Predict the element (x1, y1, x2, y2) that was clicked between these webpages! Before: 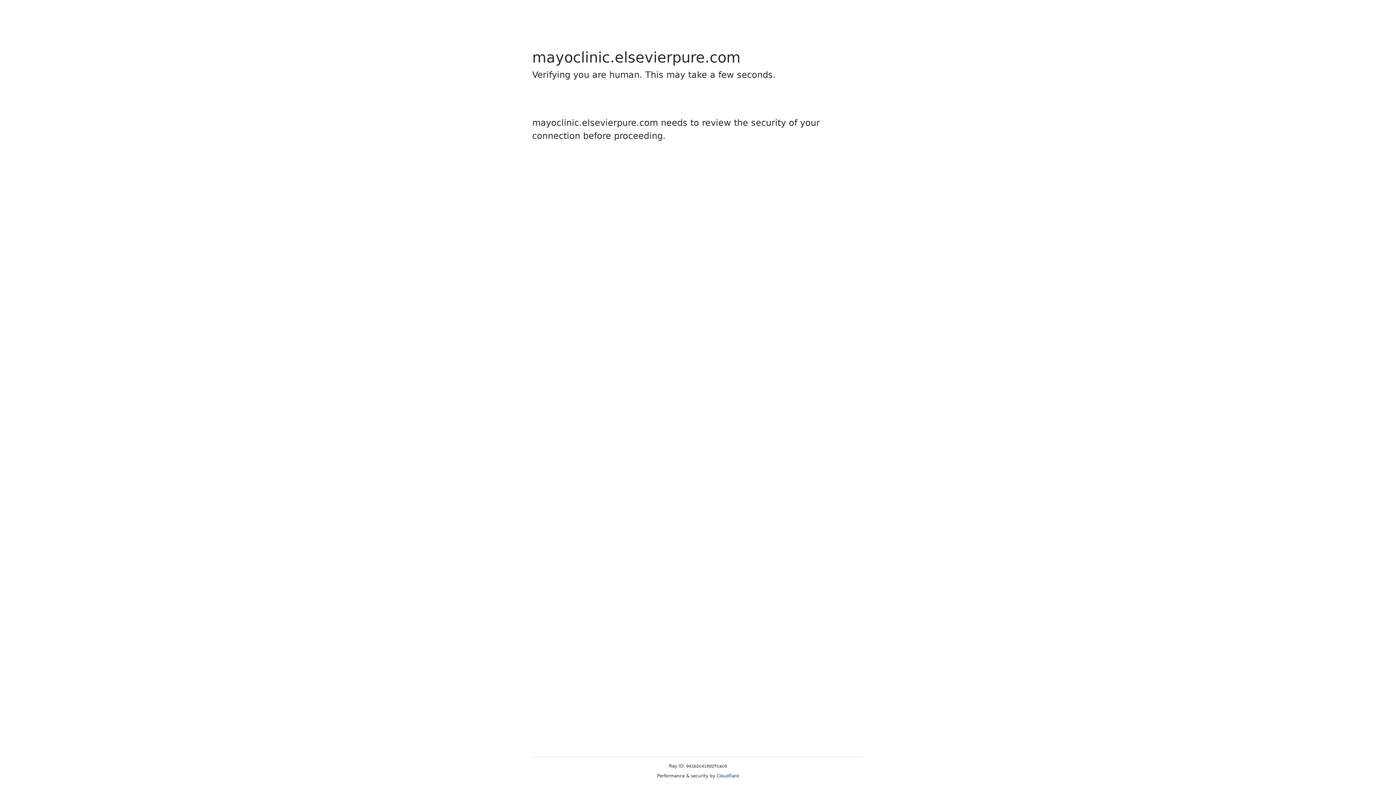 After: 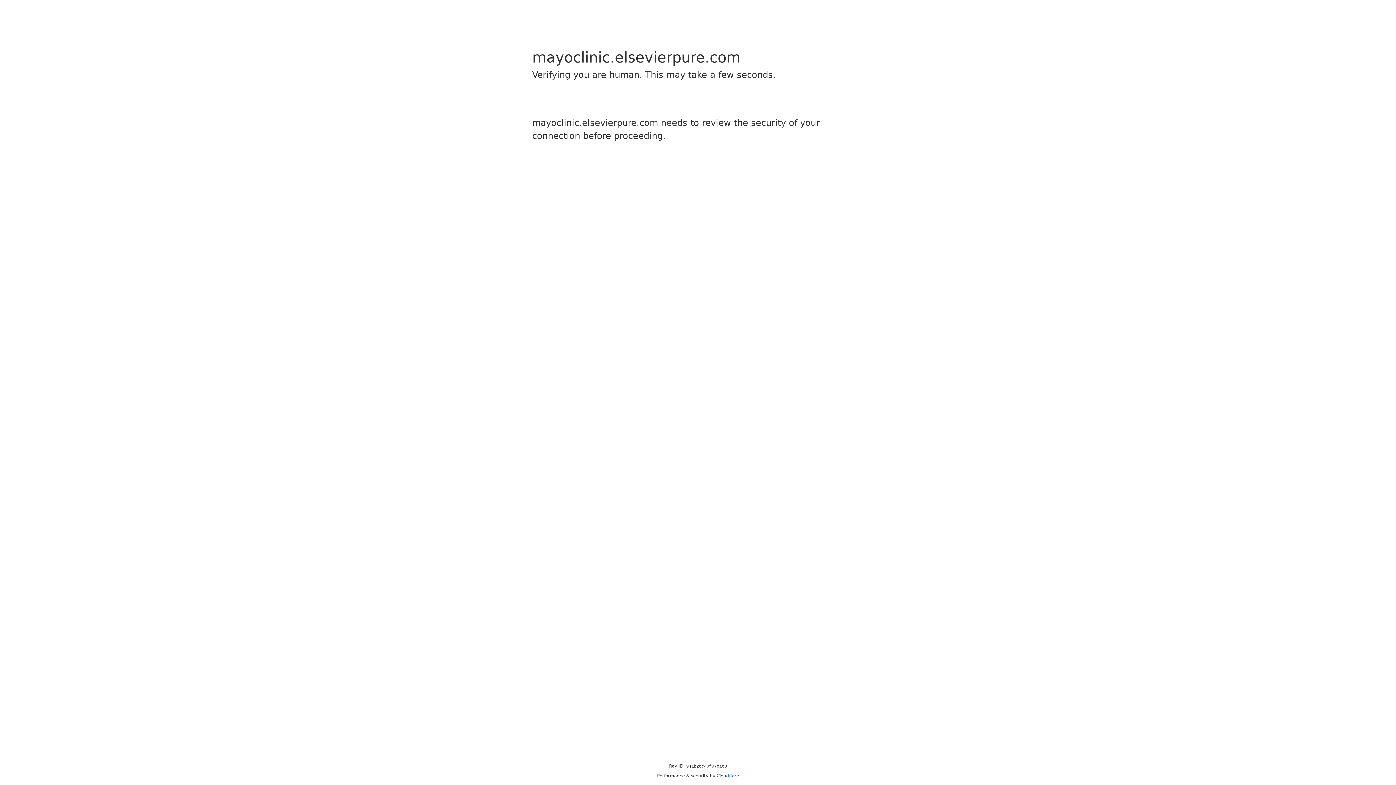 Action: bbox: (716, 773, 739, 778) label: Cloudflare